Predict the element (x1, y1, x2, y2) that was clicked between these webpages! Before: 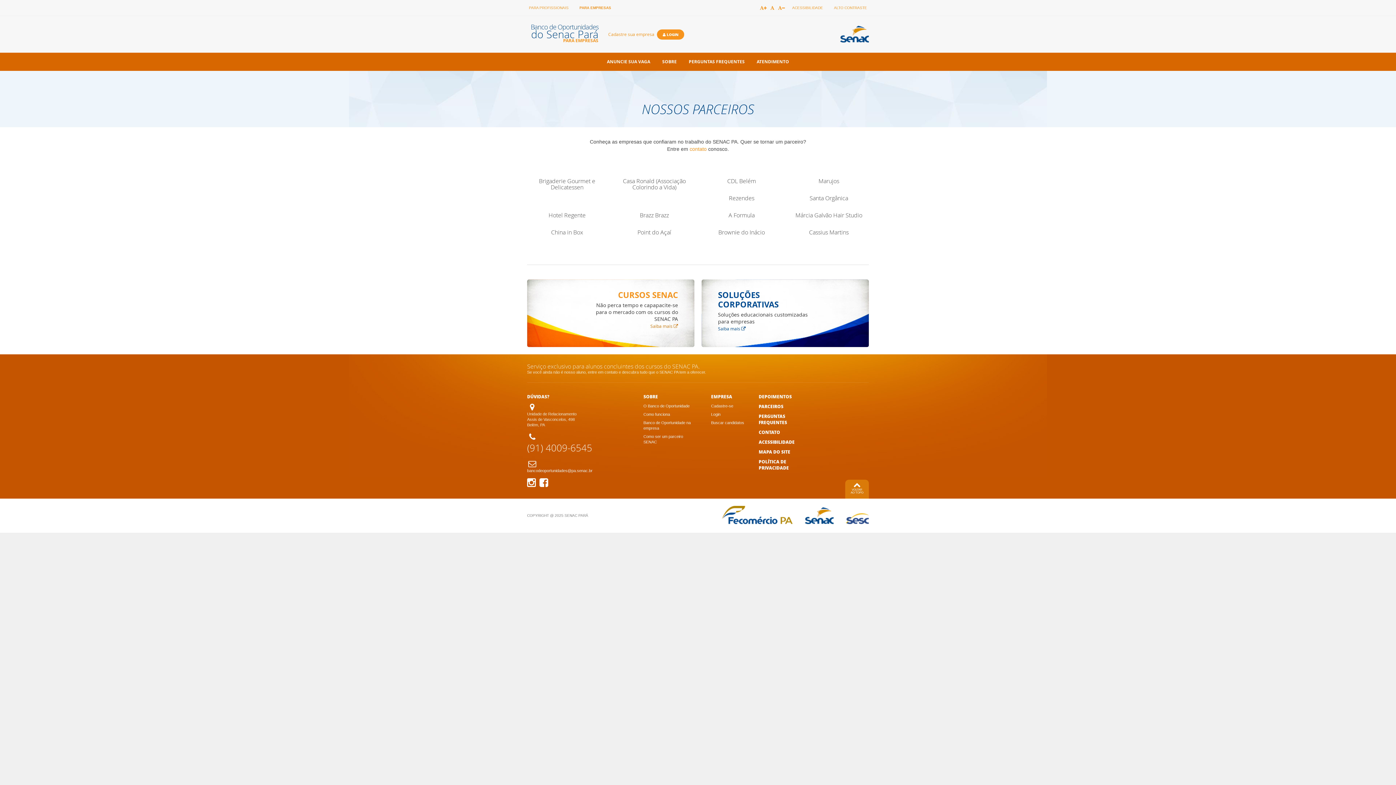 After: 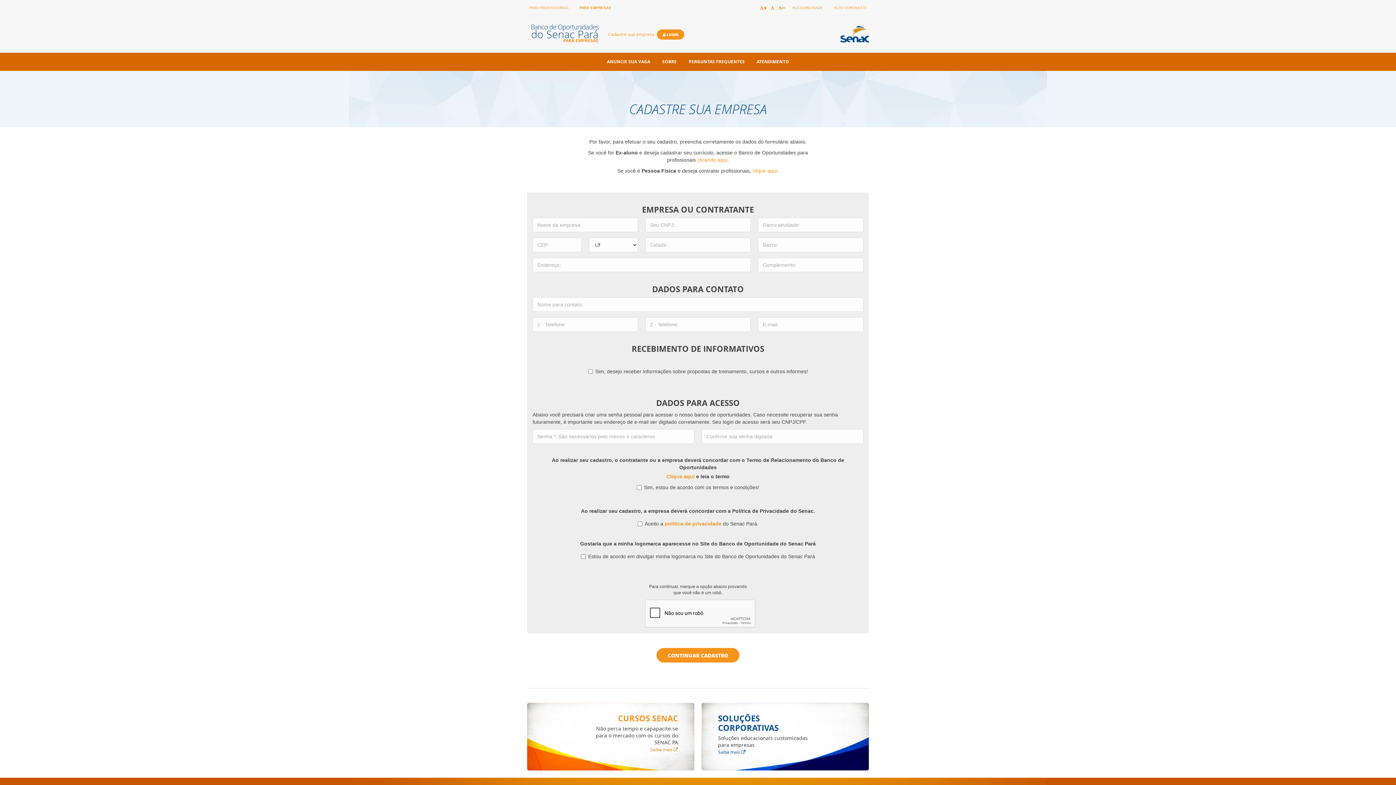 Action: label: Cadastre-se bbox: (711, 404, 733, 408)